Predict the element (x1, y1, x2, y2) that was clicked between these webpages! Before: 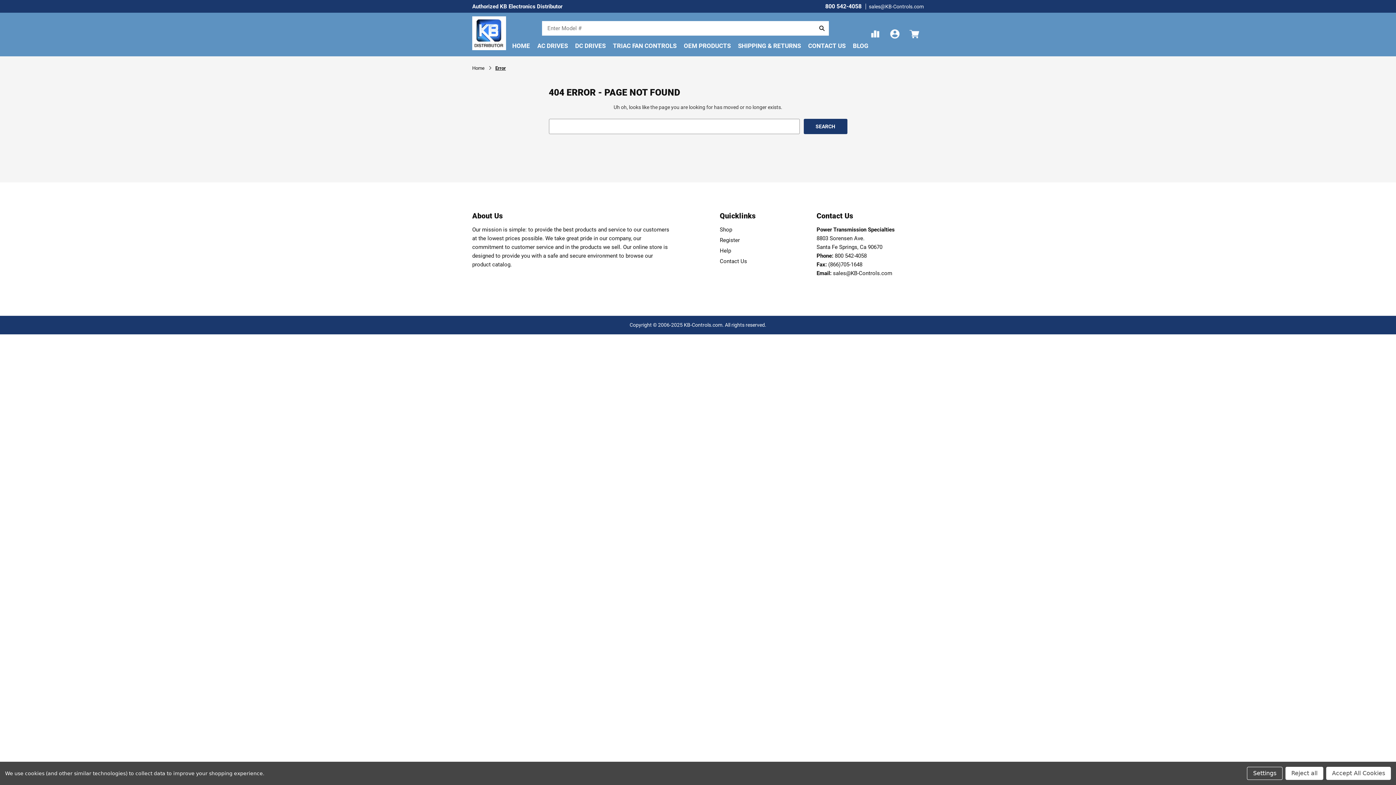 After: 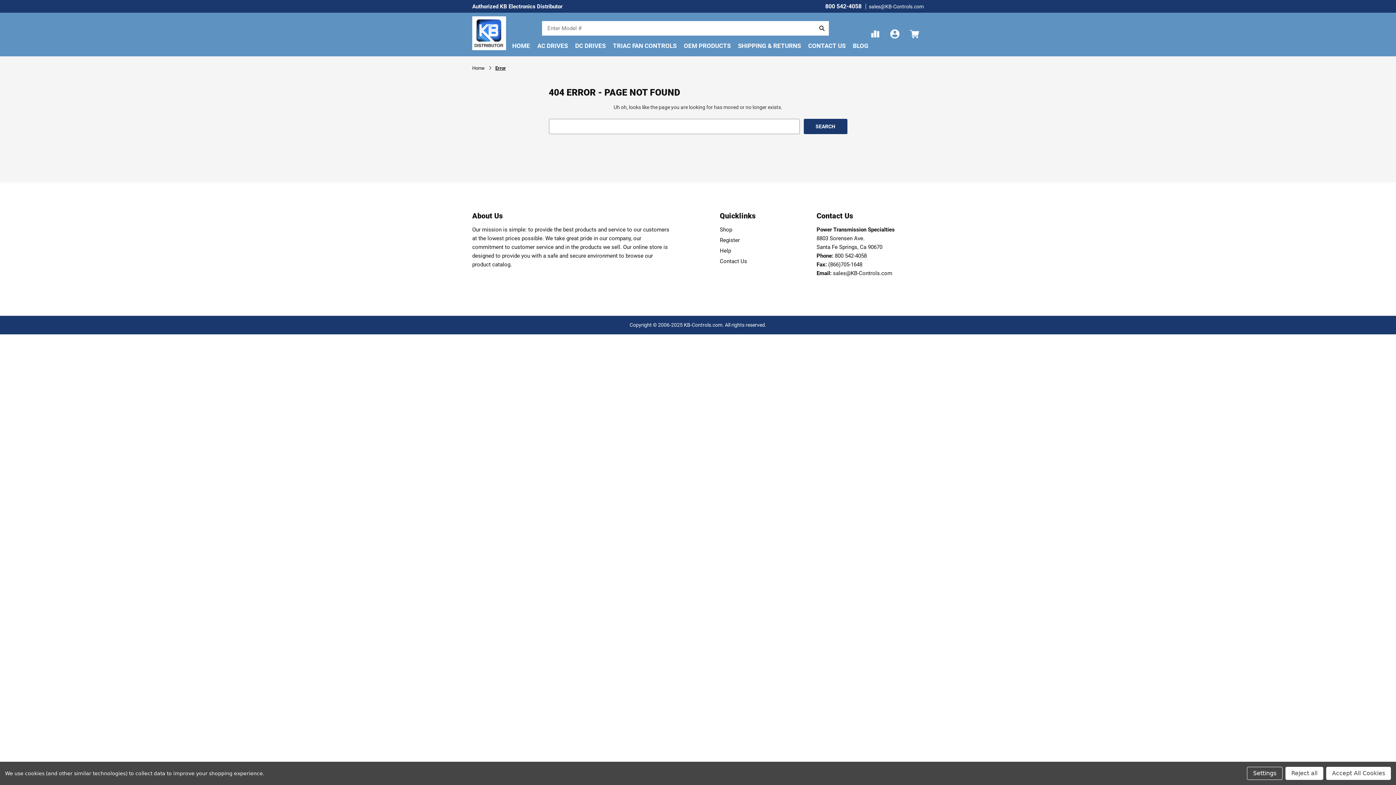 Action: bbox: (828, 261, 862, 267) label: (866)705-1648